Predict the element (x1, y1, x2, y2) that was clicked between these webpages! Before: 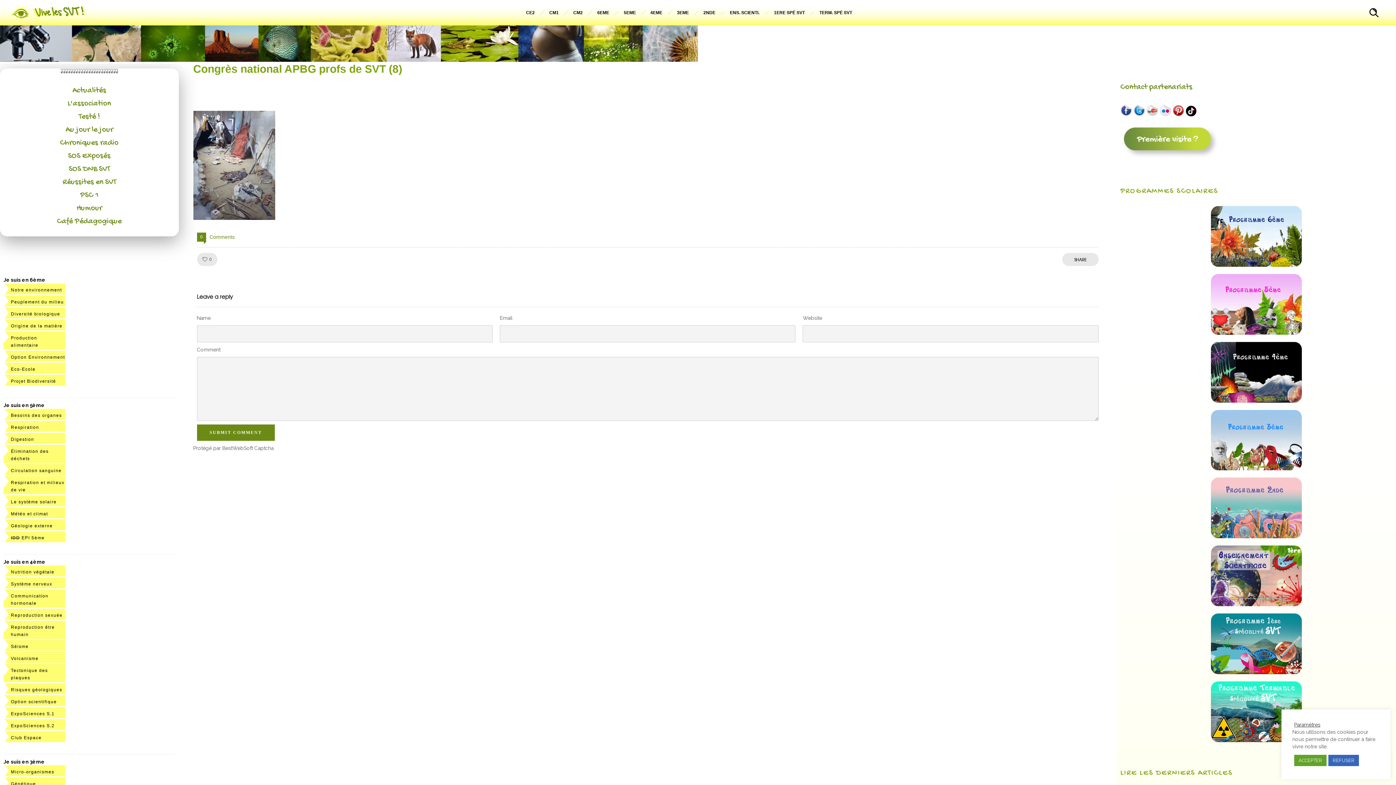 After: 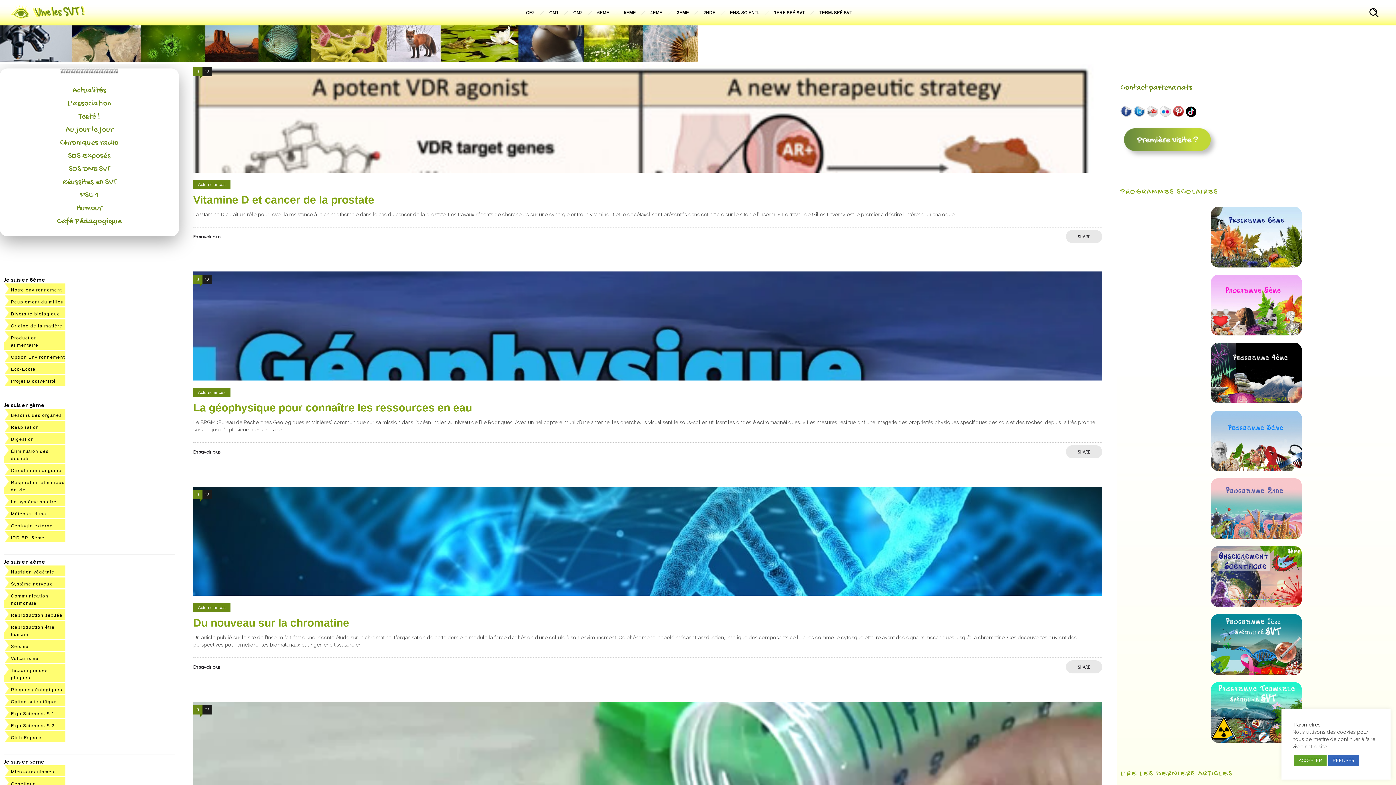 Action: bbox: (72, 85, 106, 95) label: Actualités